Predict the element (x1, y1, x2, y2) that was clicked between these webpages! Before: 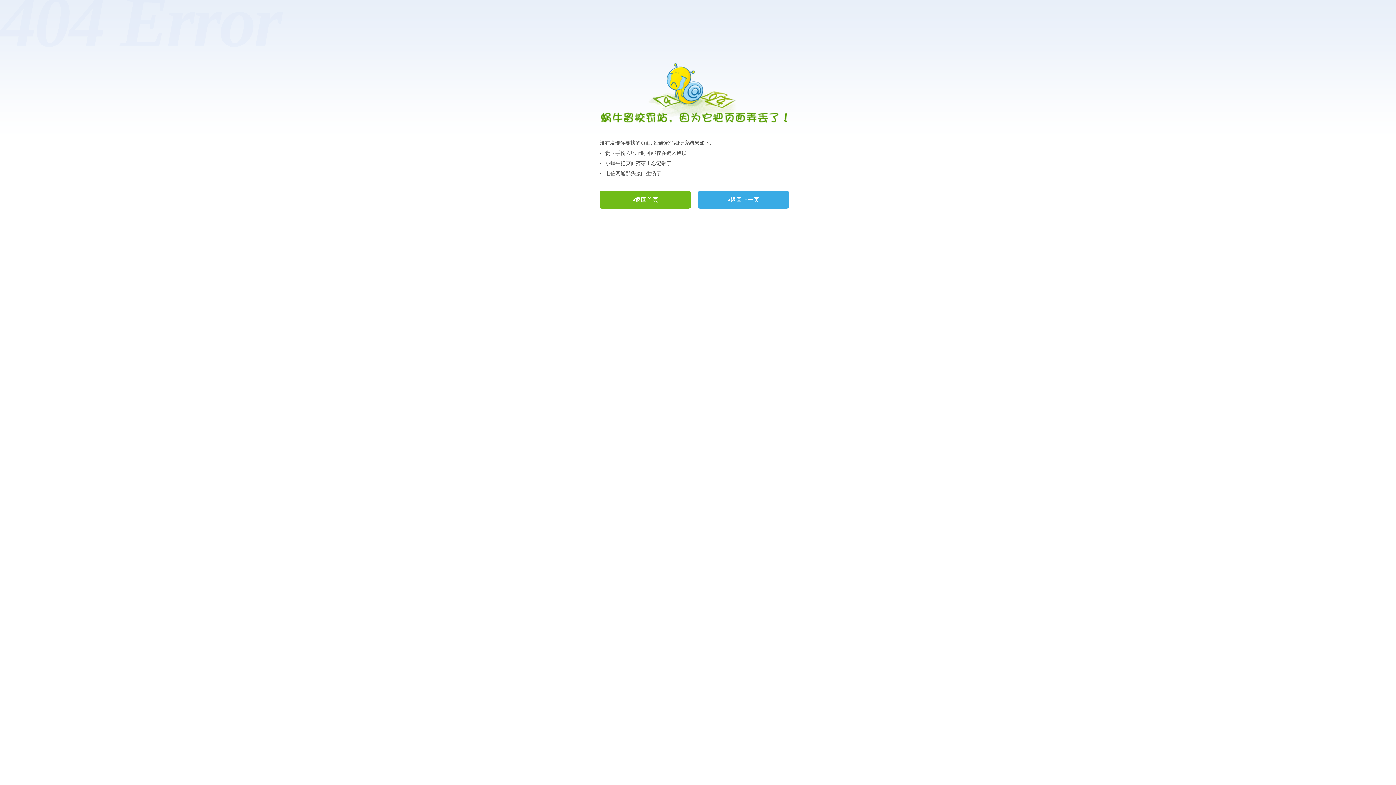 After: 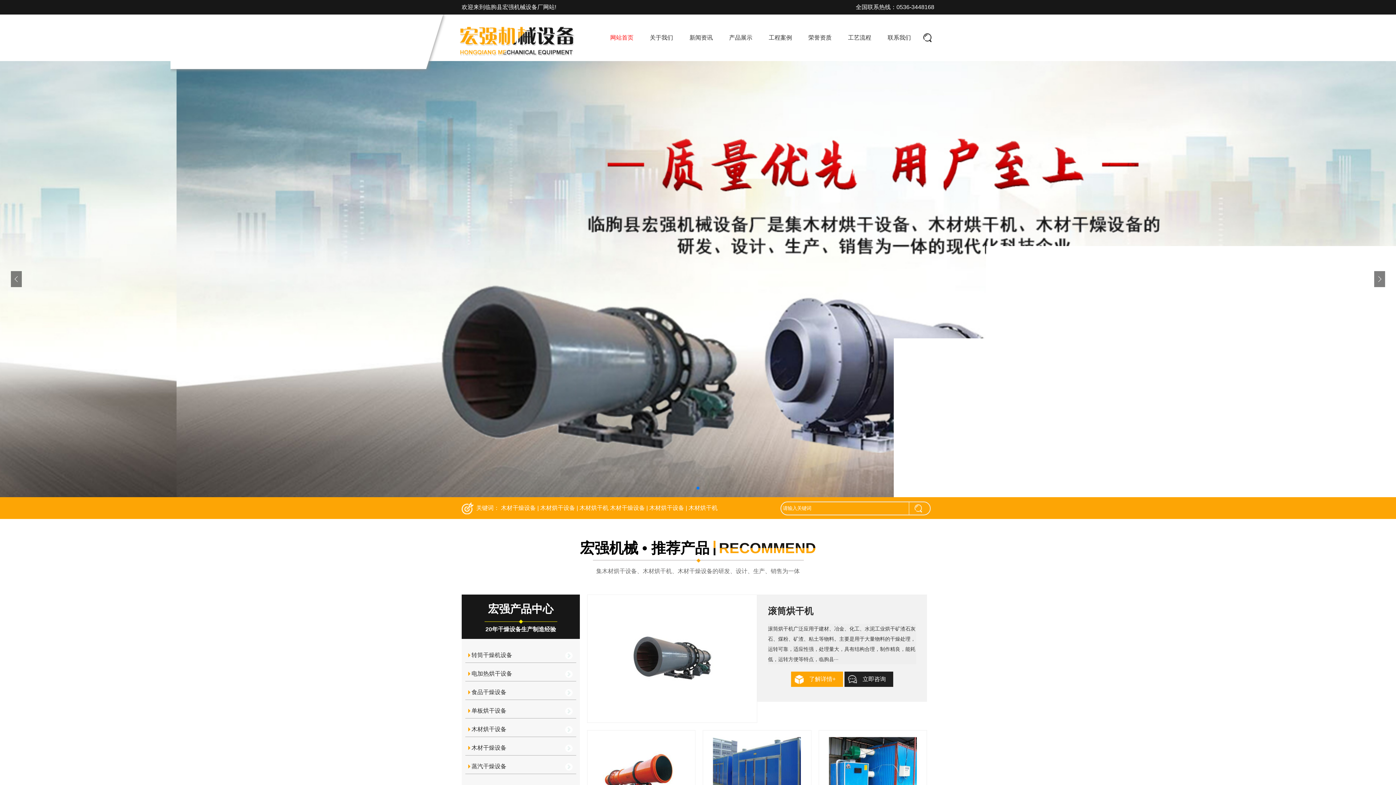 Action: bbox: (600, 190, 690, 208) label: ◂返回首页